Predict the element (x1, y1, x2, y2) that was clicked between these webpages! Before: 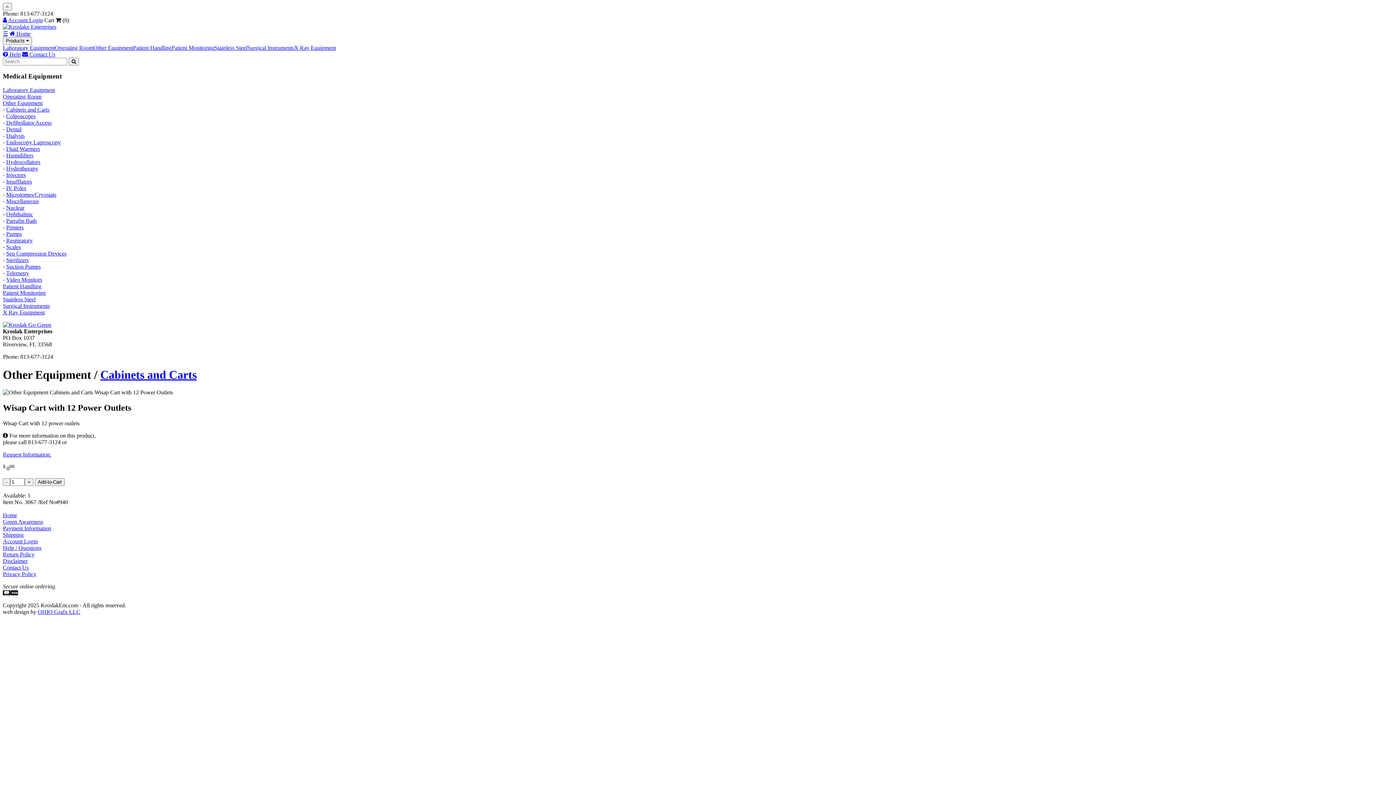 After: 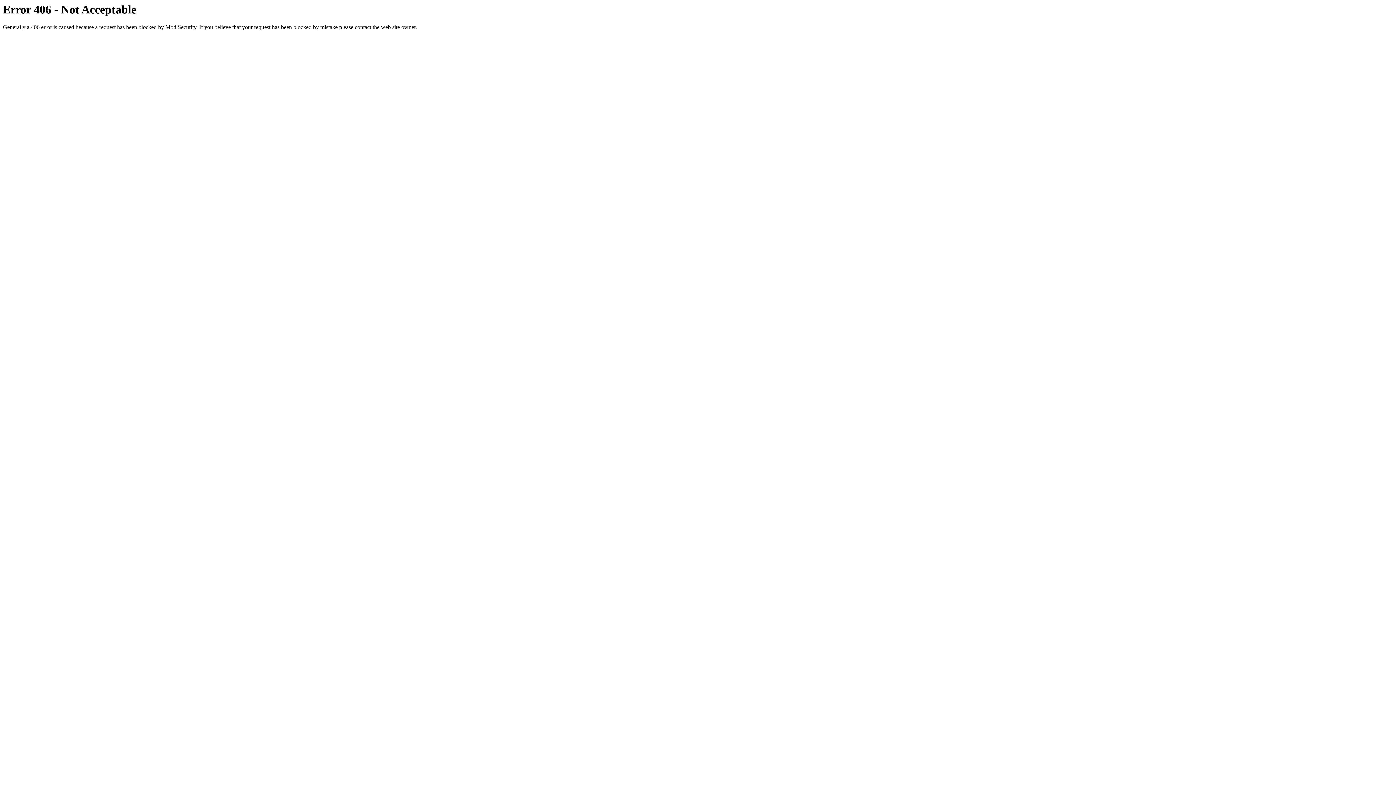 Action: bbox: (6, 257, 28, 263) label: Sterilizers